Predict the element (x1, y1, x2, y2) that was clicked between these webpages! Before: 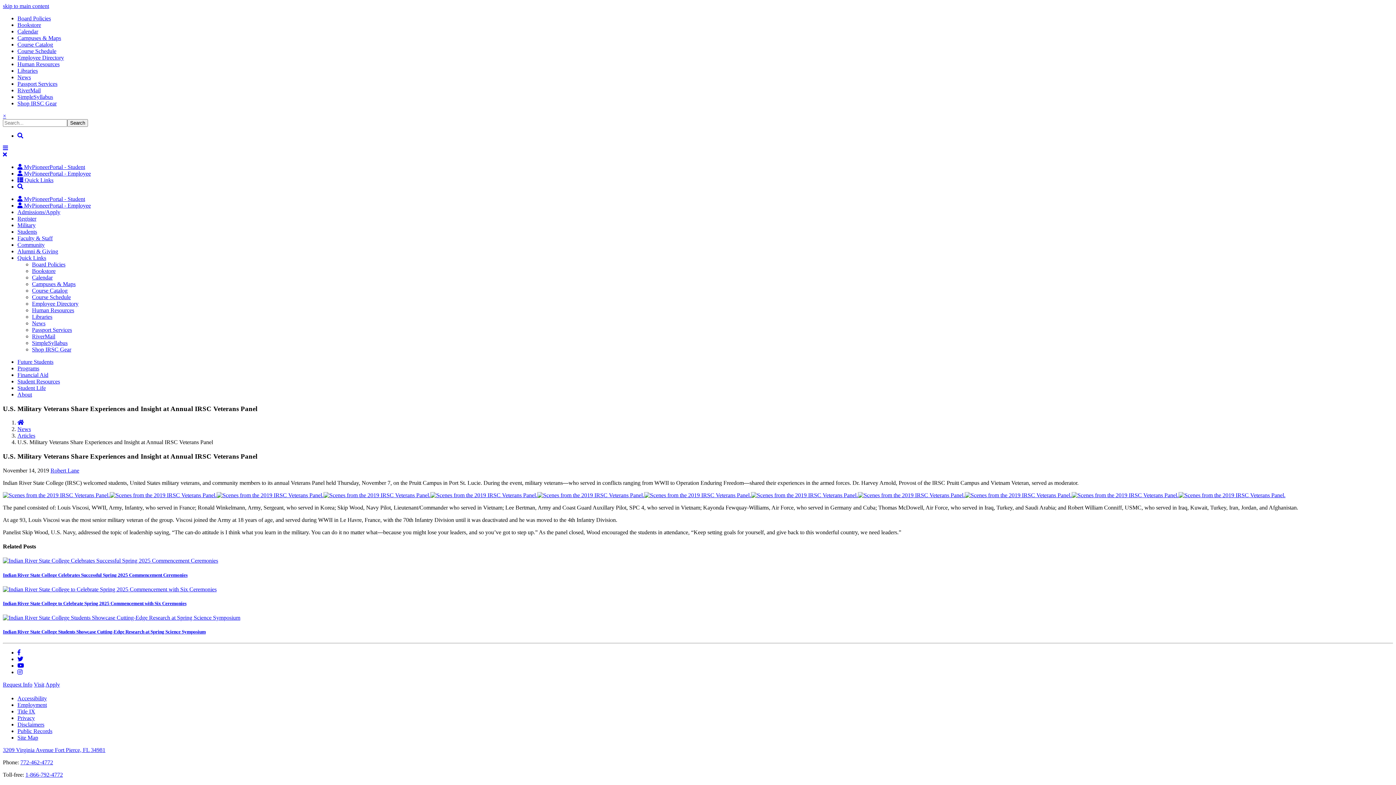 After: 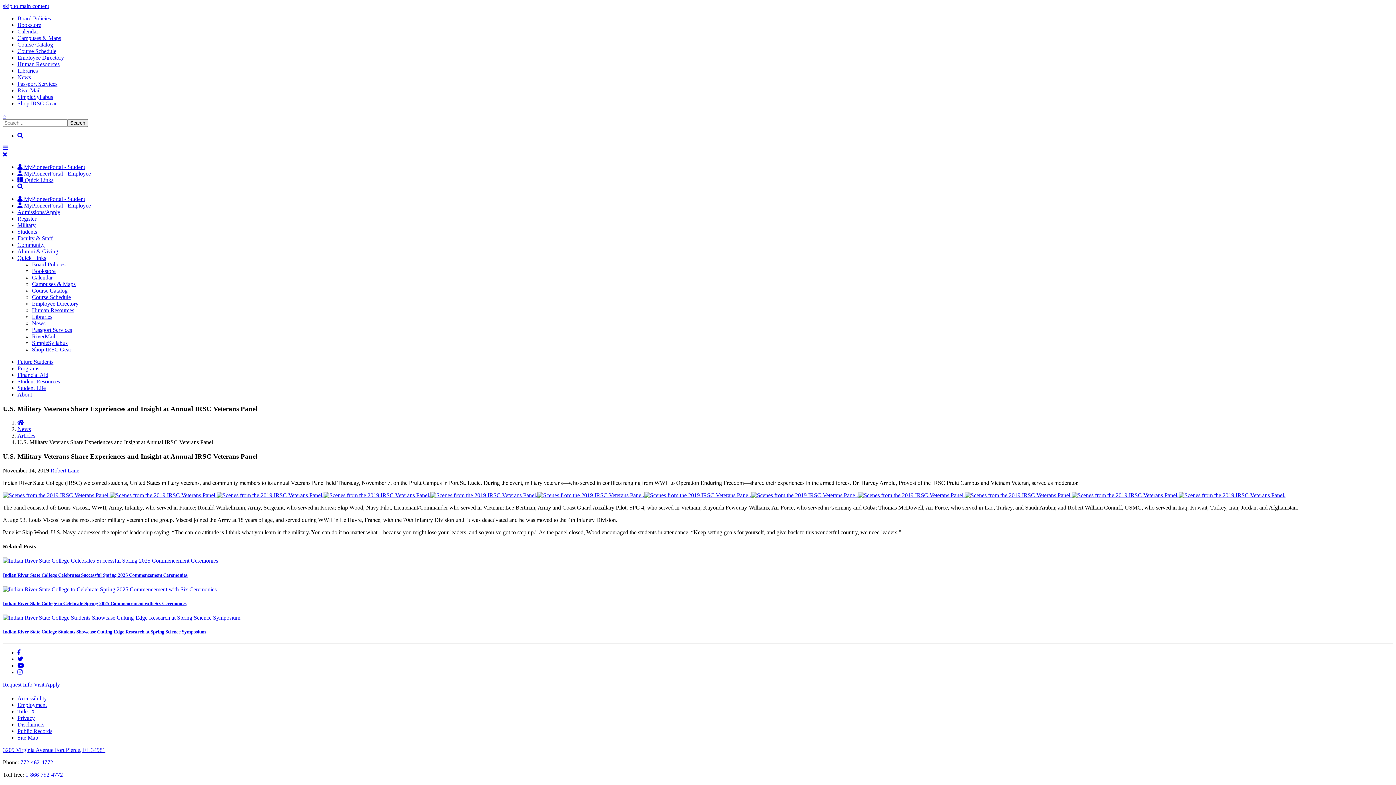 Action: bbox: (2, 681, 32, 688) label: Request Info